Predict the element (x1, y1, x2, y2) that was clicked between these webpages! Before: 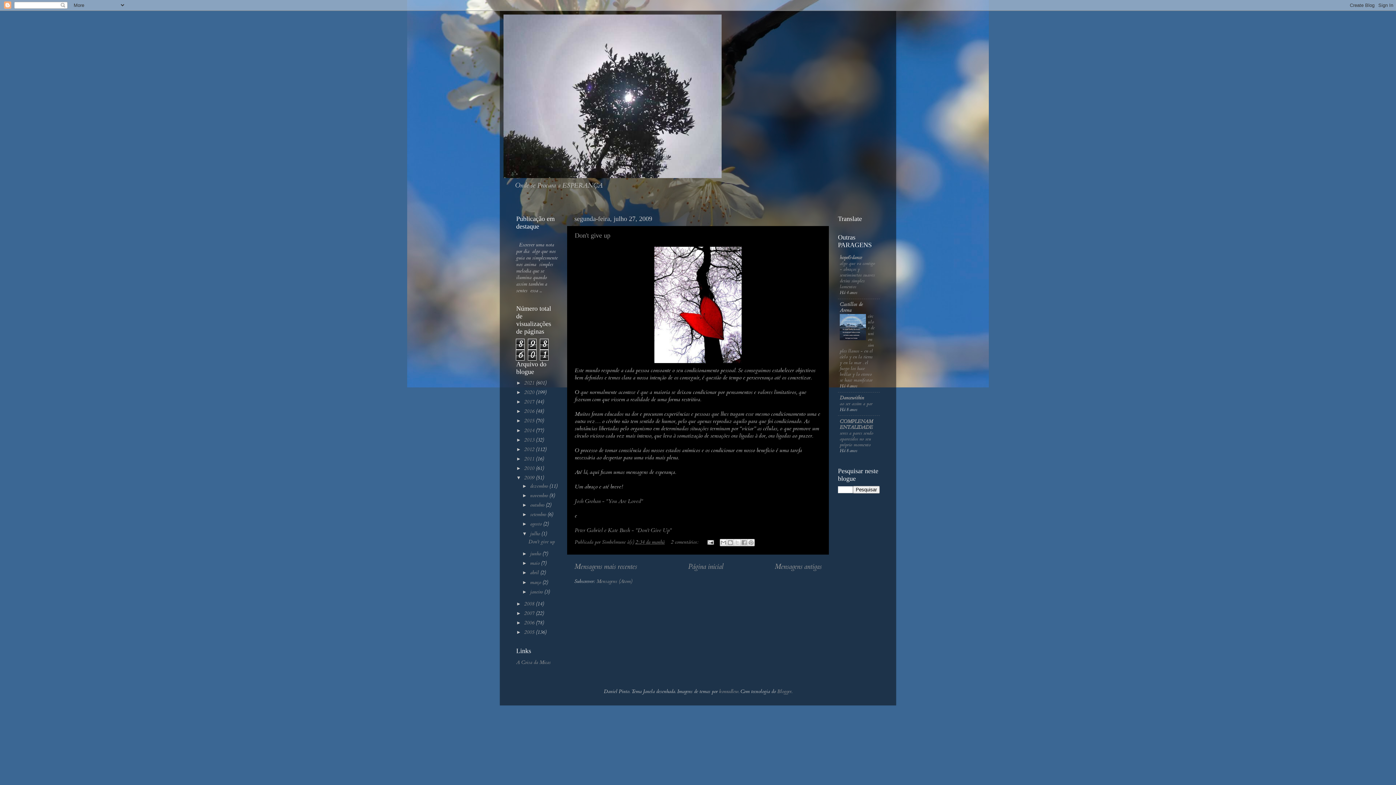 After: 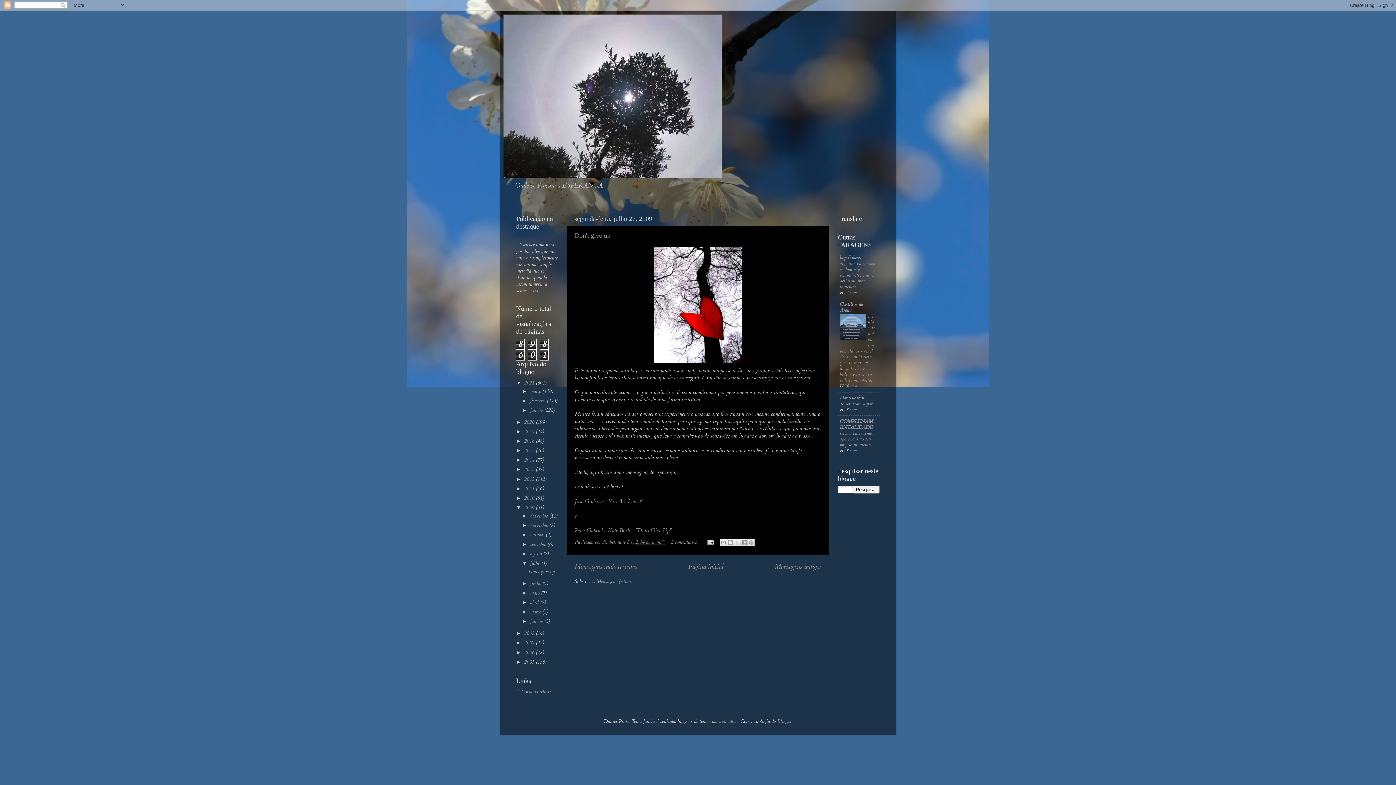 Action: bbox: (516, 380, 524, 385) label: ►  